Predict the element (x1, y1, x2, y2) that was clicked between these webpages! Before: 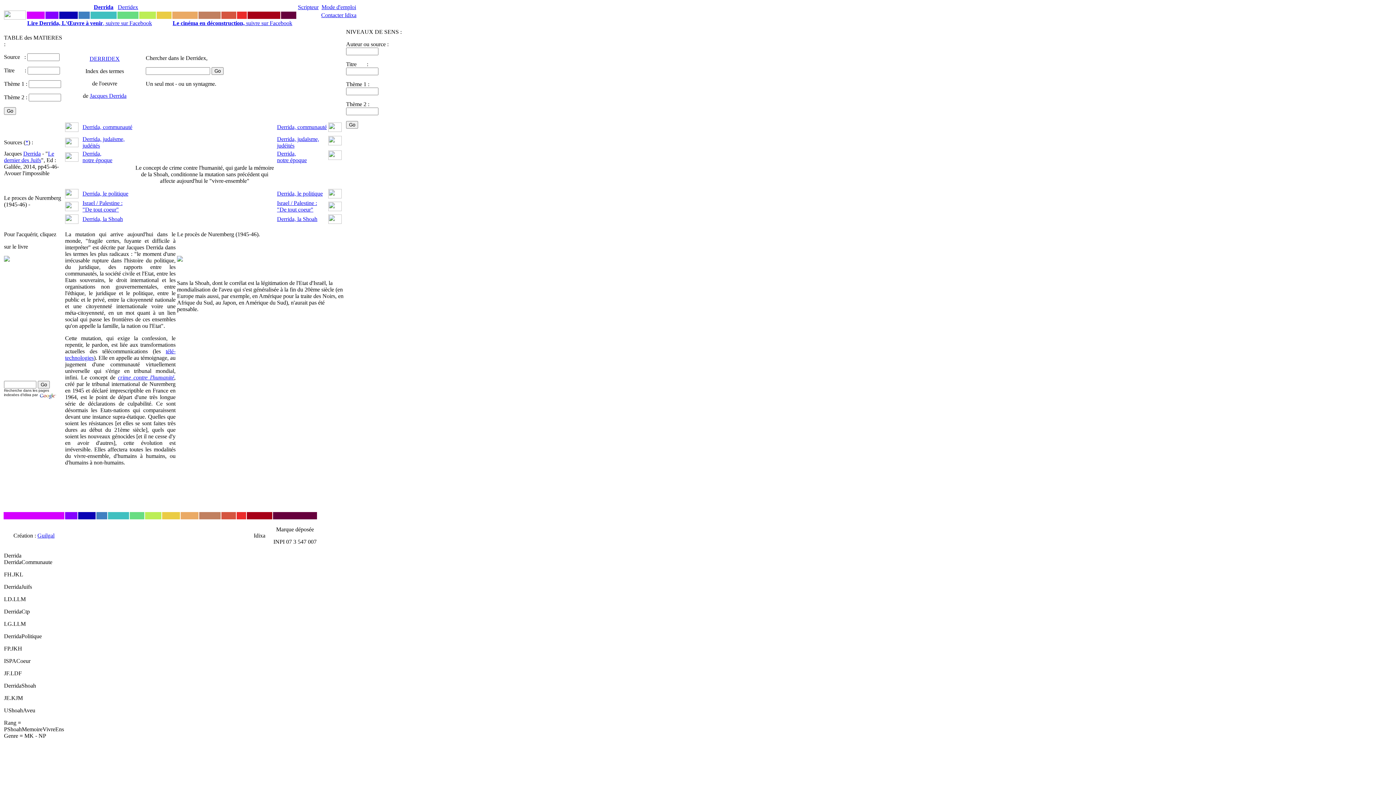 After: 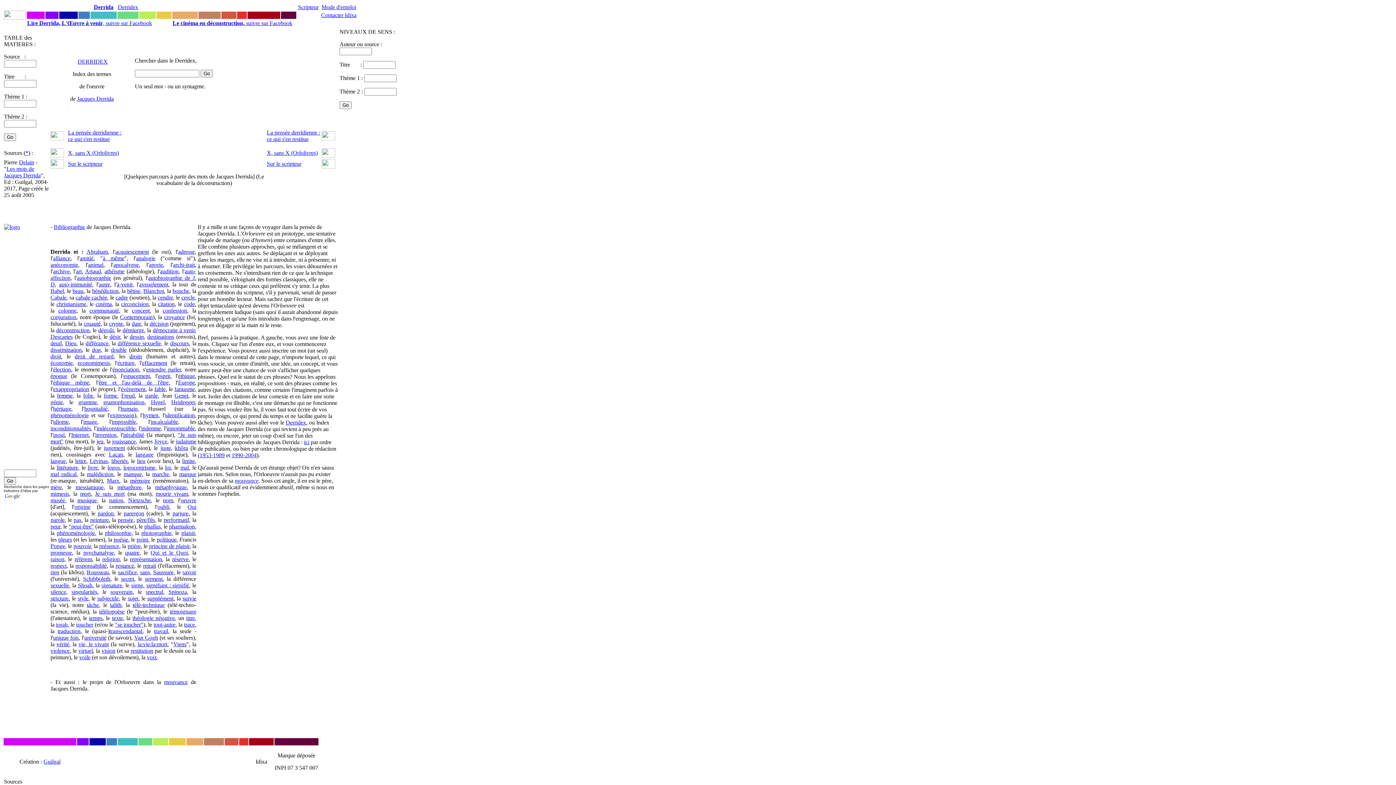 Action: bbox: (93, 4, 113, 10) label: Derrida